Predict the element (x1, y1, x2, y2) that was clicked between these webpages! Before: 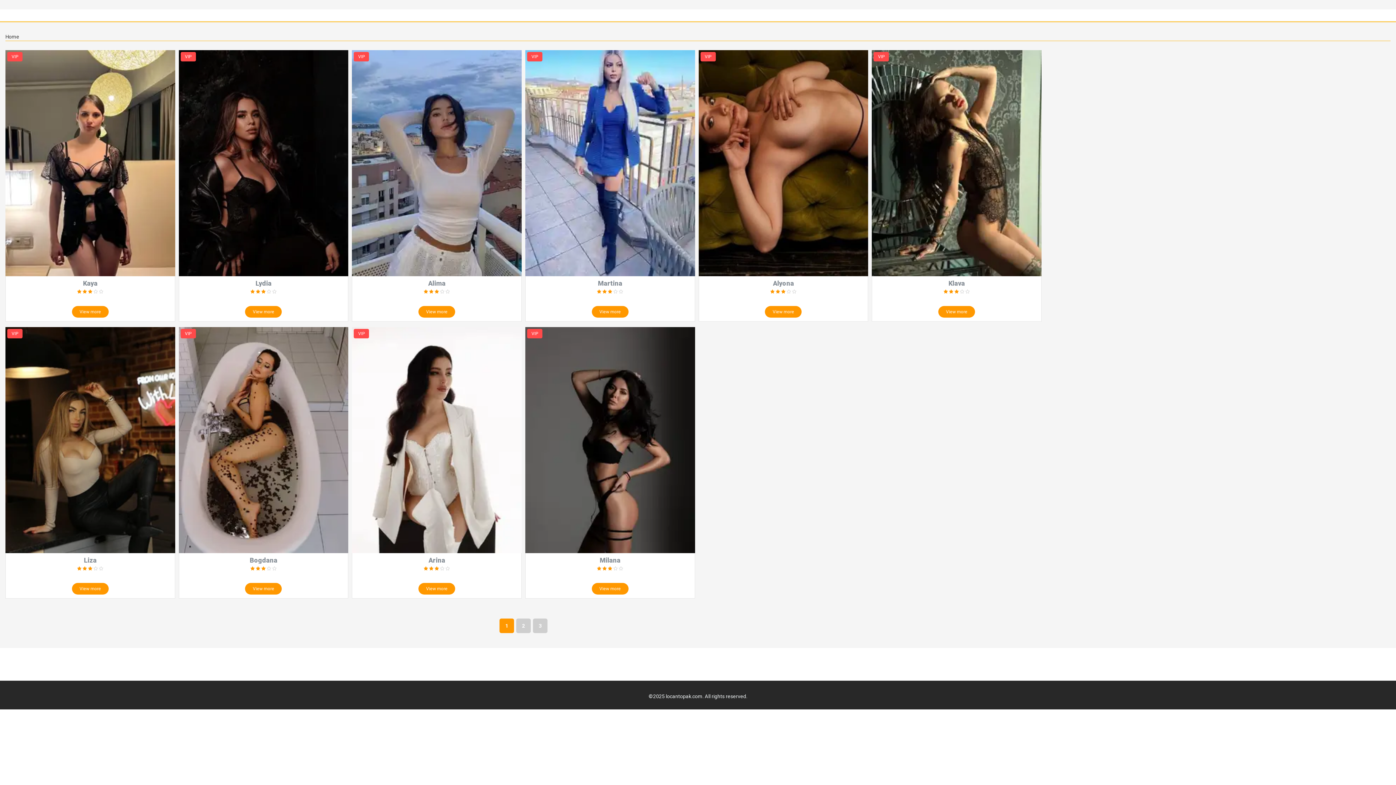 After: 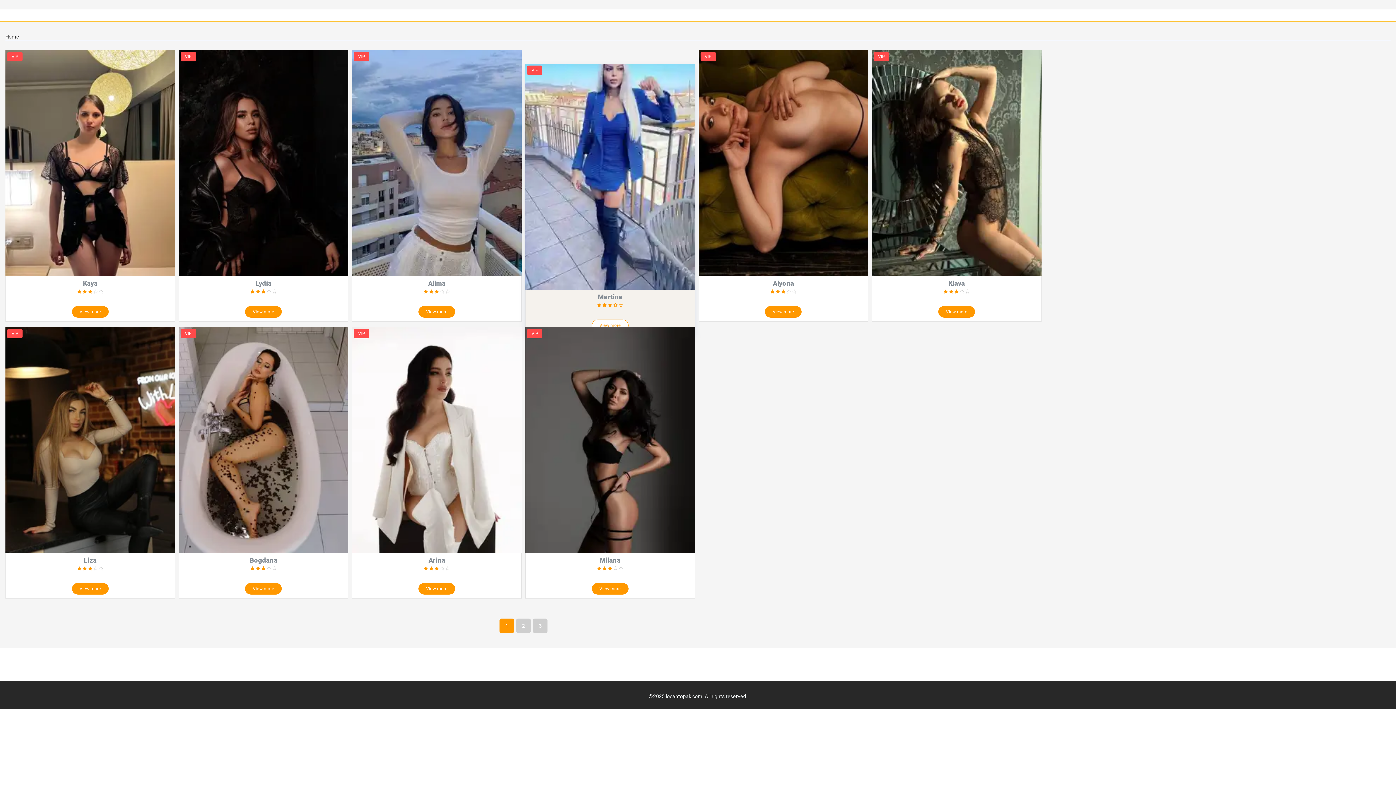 Action: label:   bbox: (597, 289, 602, 294)